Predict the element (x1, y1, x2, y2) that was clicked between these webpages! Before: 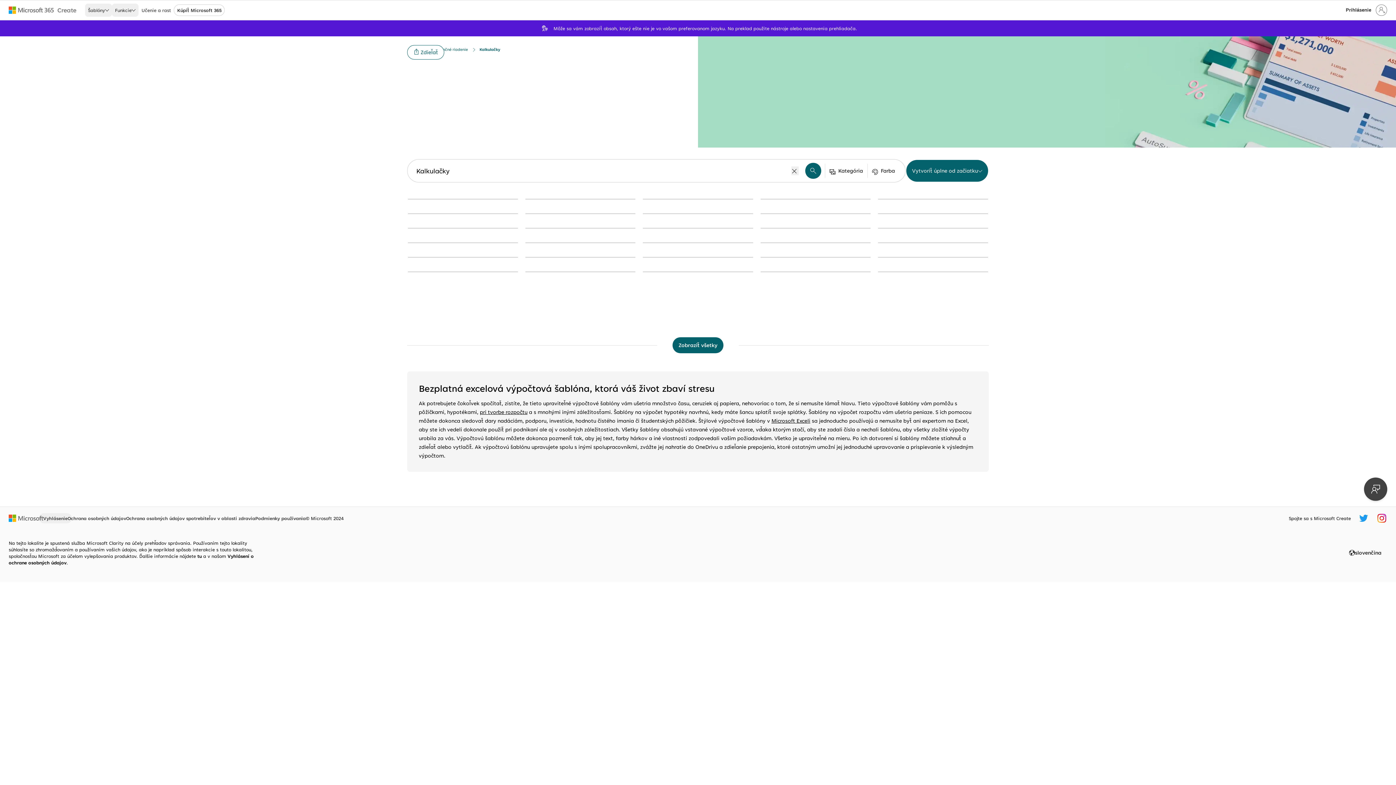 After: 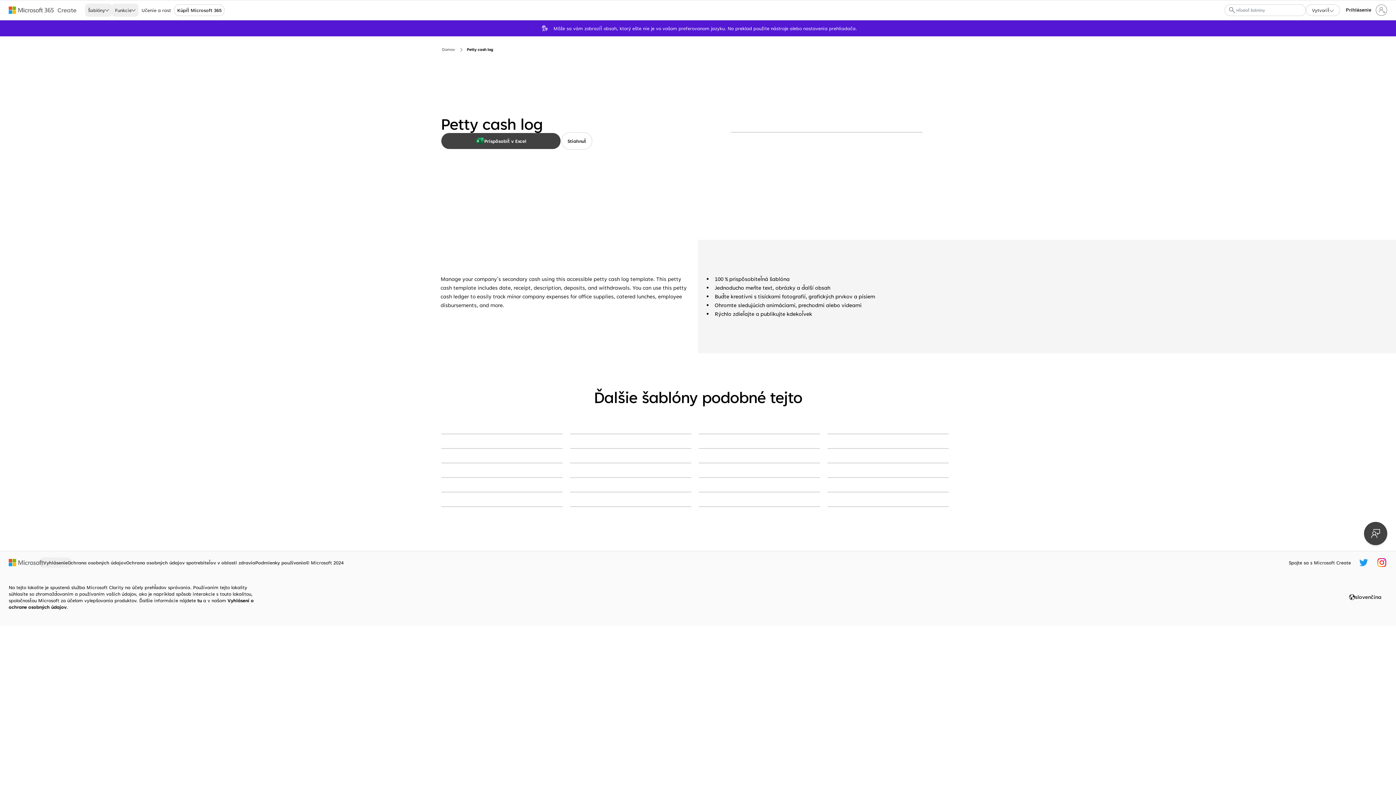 Action: bbox: (760, 242, 870, 243) label: Petty cash log yellow modern color block